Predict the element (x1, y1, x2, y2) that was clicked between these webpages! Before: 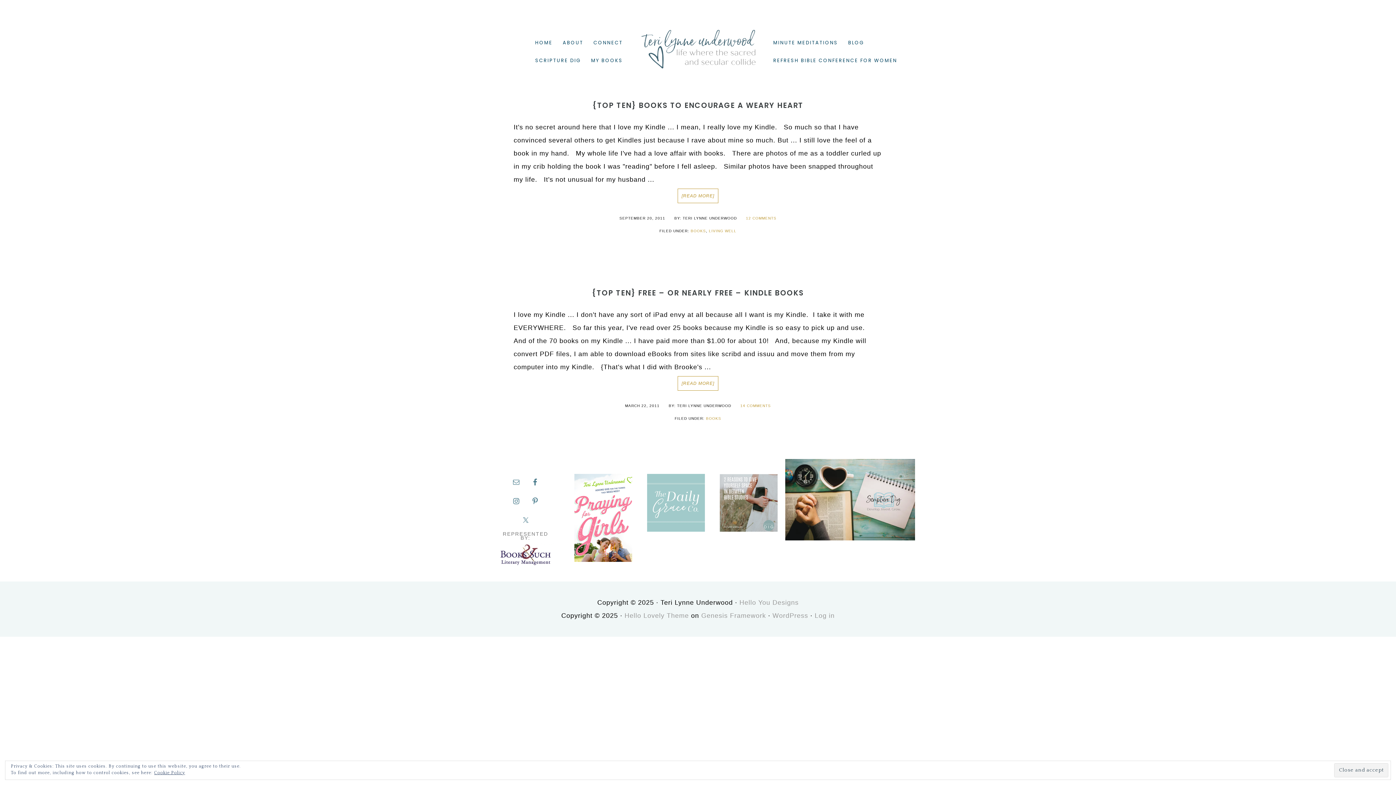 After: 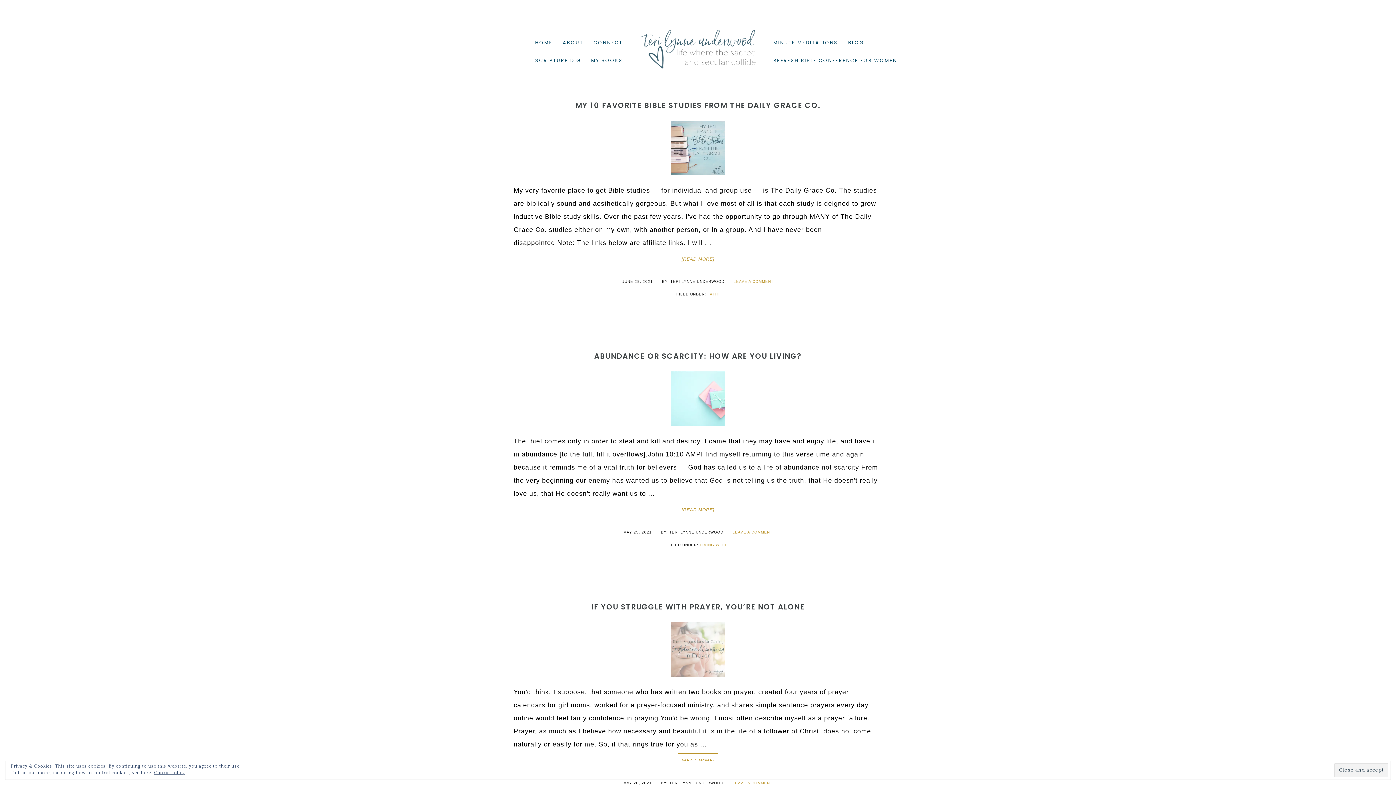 Action: label: BLOG bbox: (844, 33, 868, 51)